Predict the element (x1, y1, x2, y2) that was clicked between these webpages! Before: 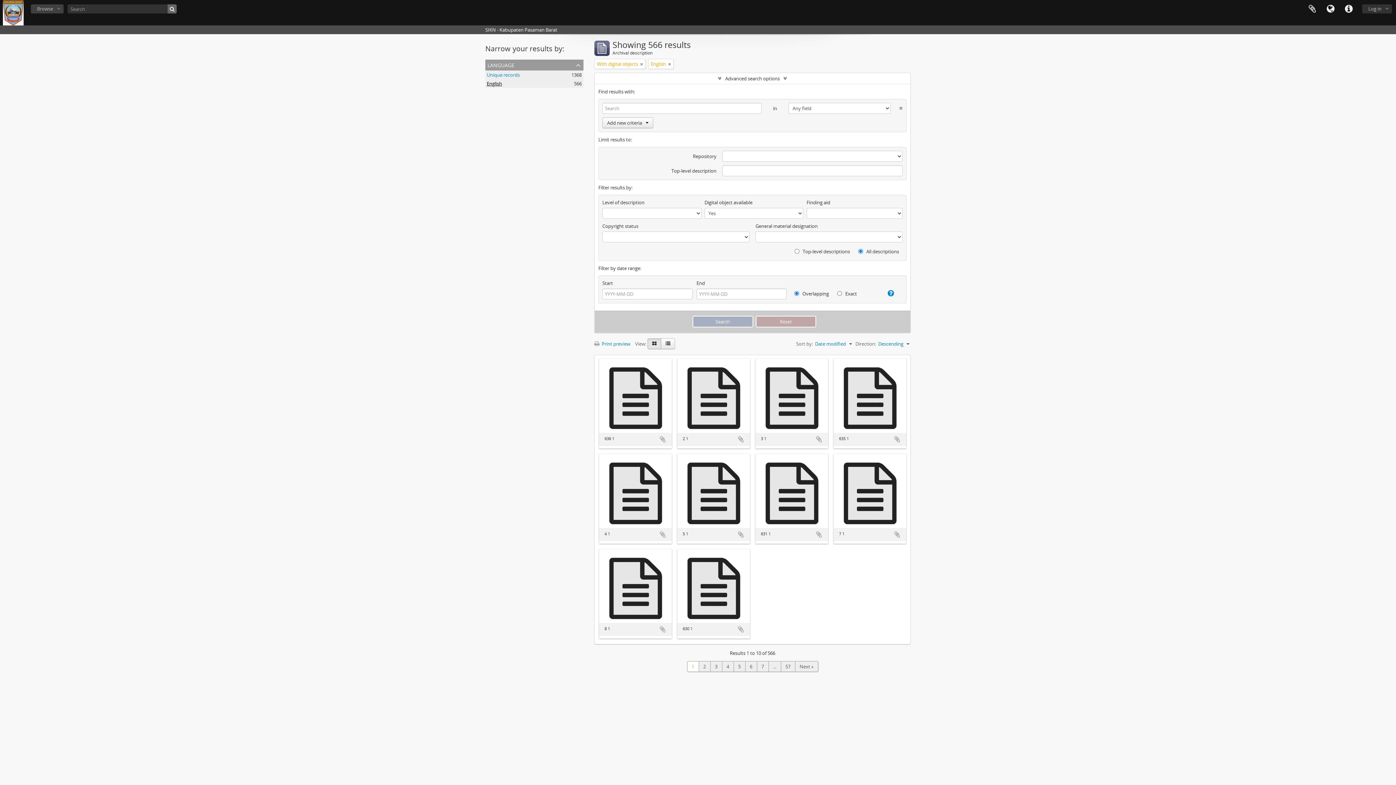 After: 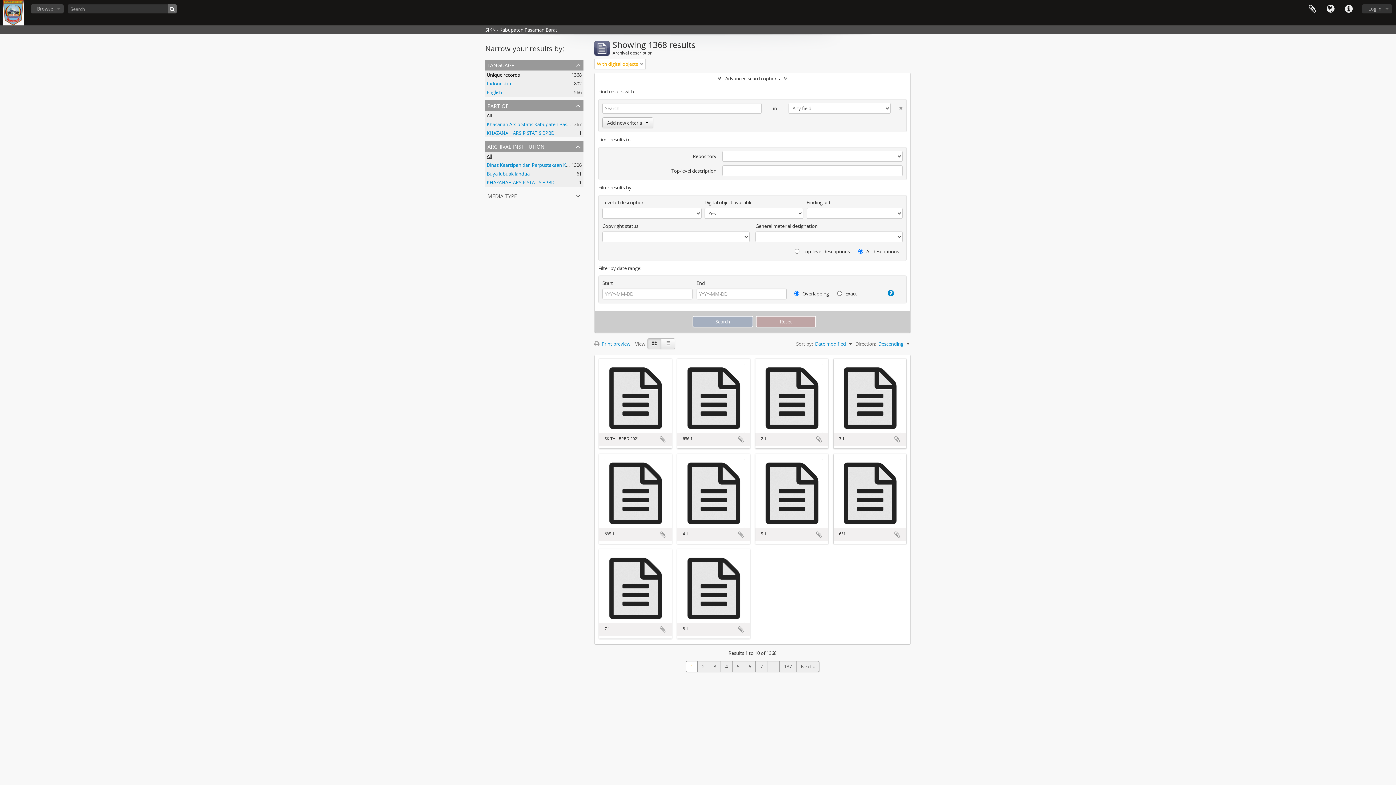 Action: bbox: (486, 71, 520, 78) label: Unique records
, 1368 results